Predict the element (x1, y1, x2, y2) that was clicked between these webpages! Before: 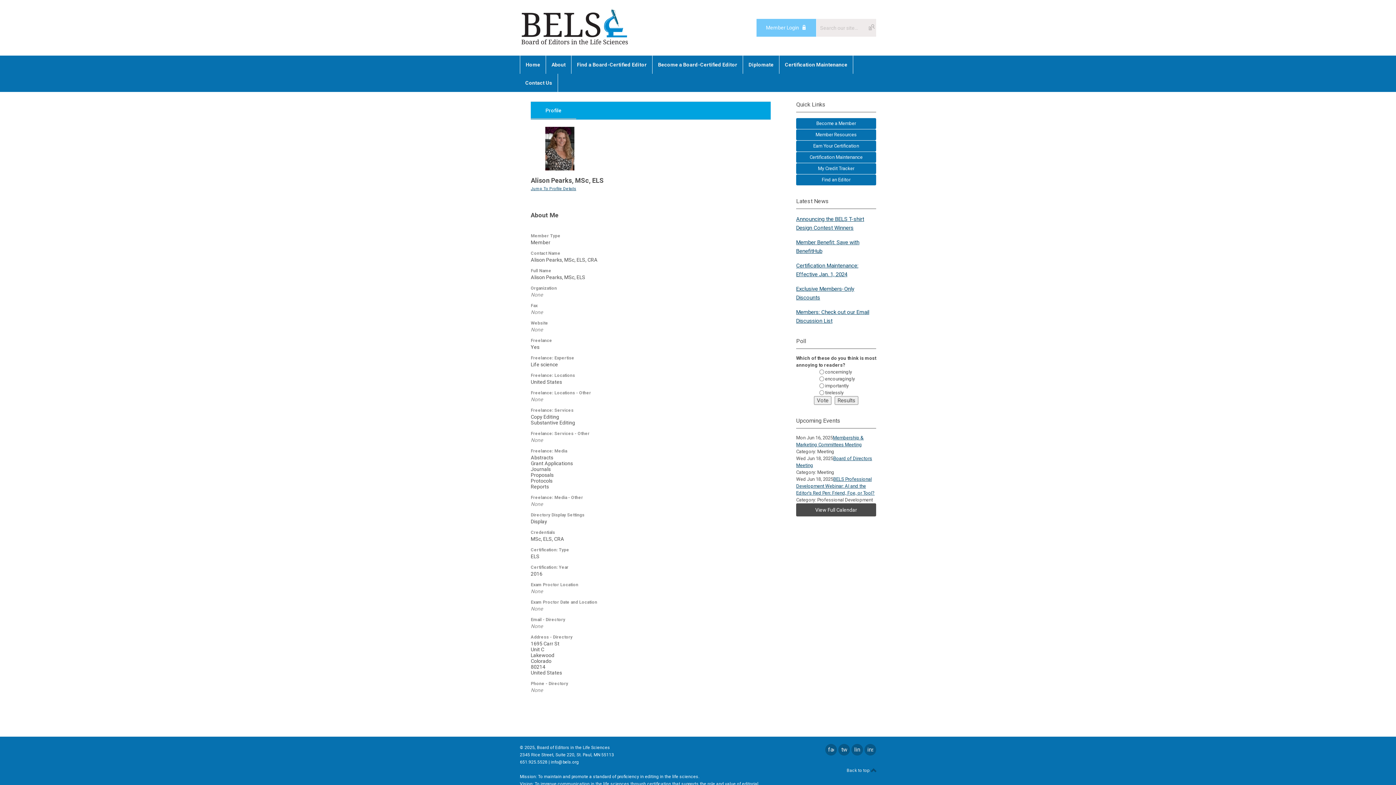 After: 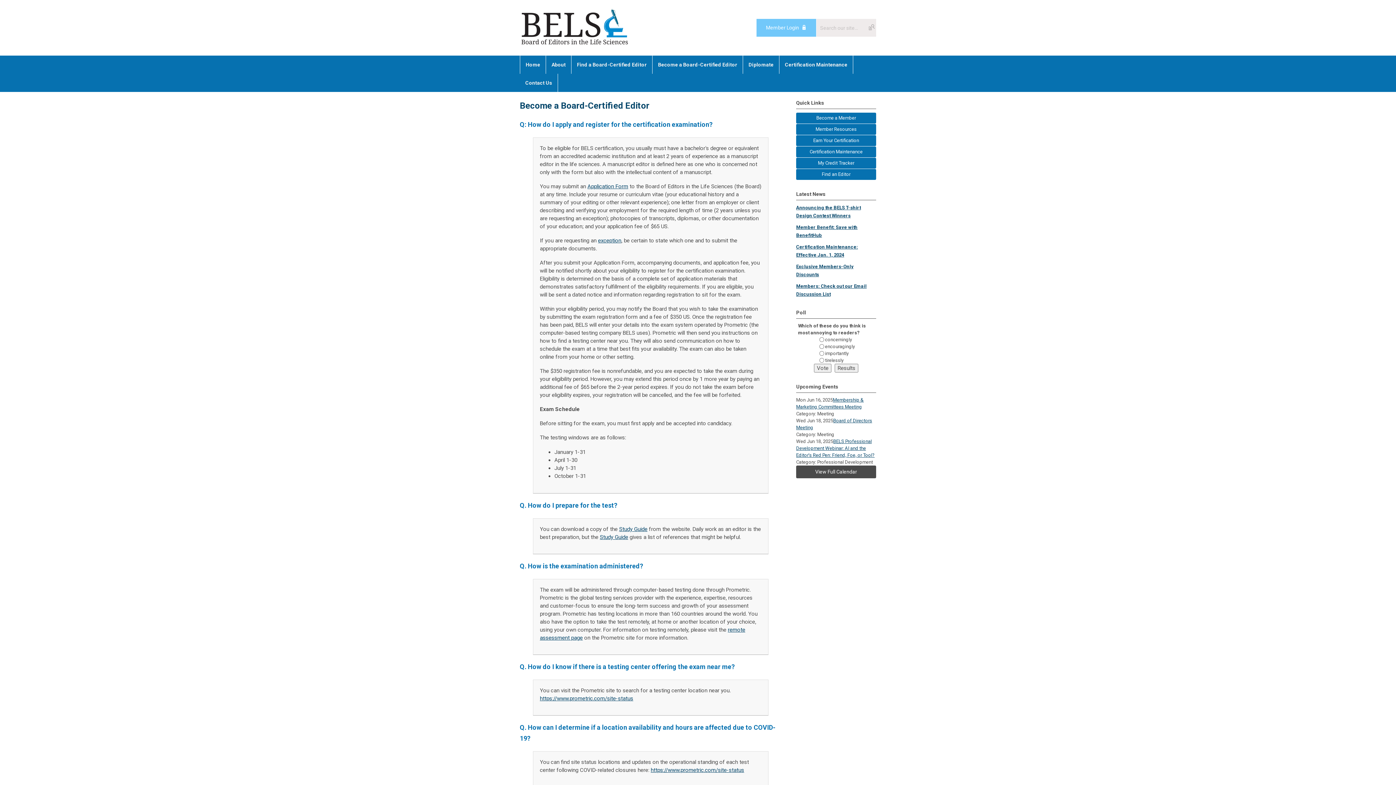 Action: bbox: (652, 55, 743, 73) label: Become a Board-Certified Editor